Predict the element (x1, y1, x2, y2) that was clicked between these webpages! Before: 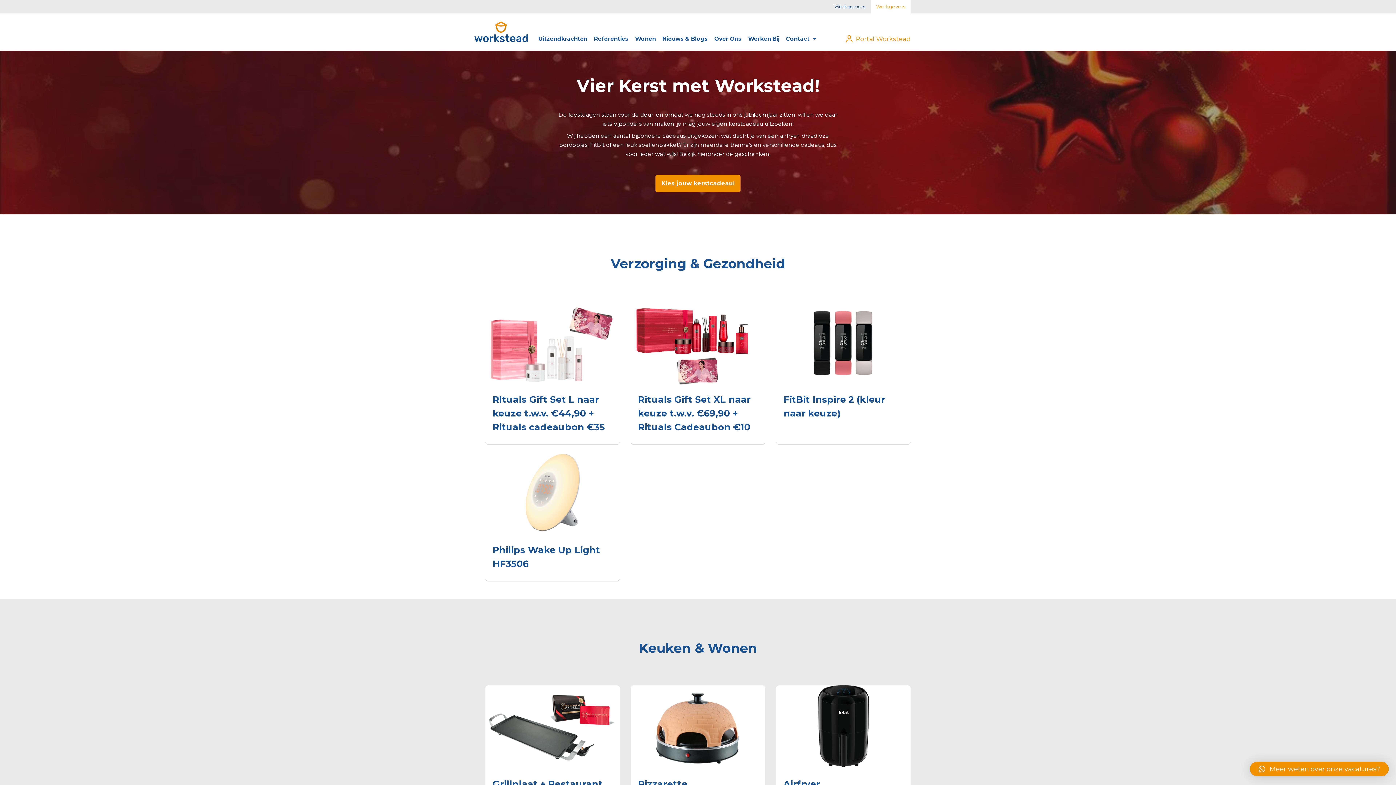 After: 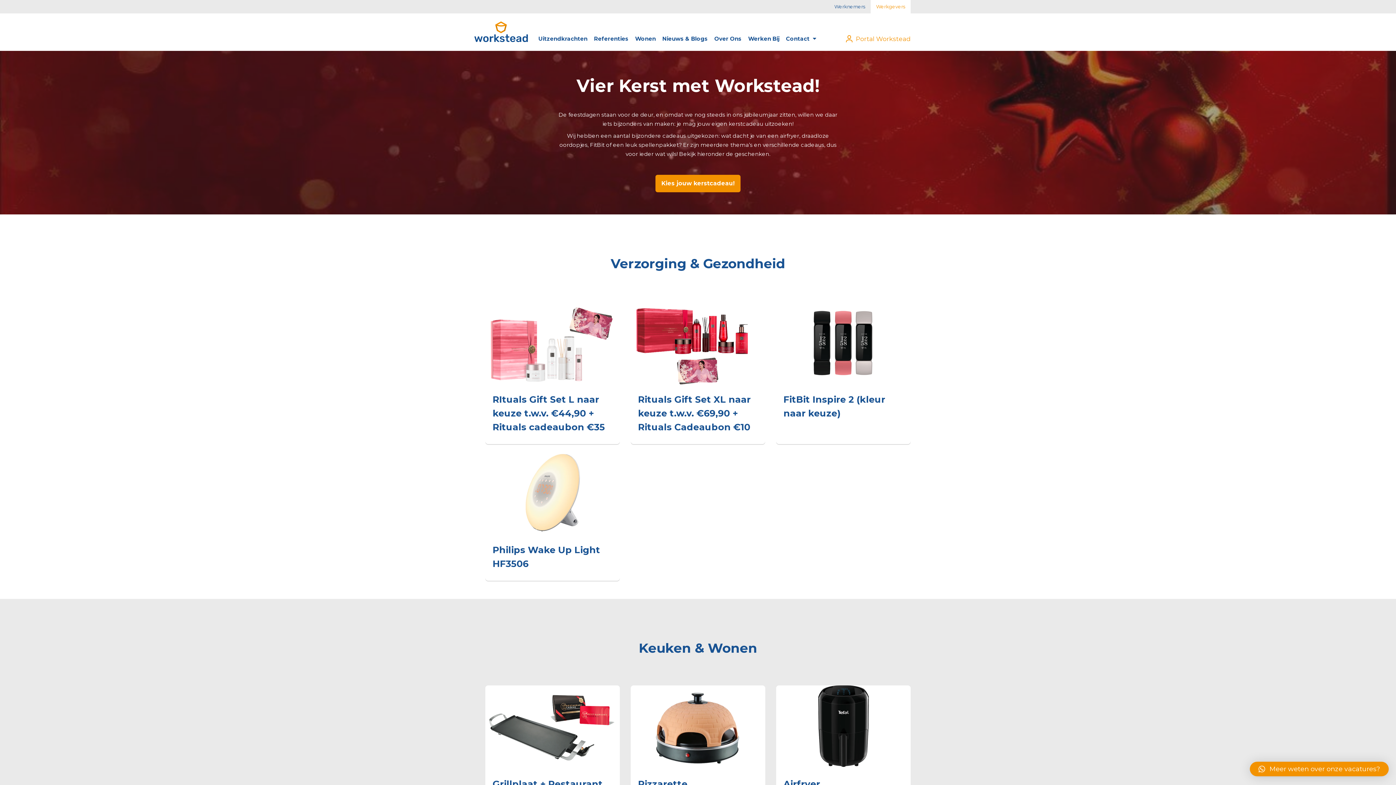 Action: bbox: (856, 35, 910, 43) label: Portal Workstead